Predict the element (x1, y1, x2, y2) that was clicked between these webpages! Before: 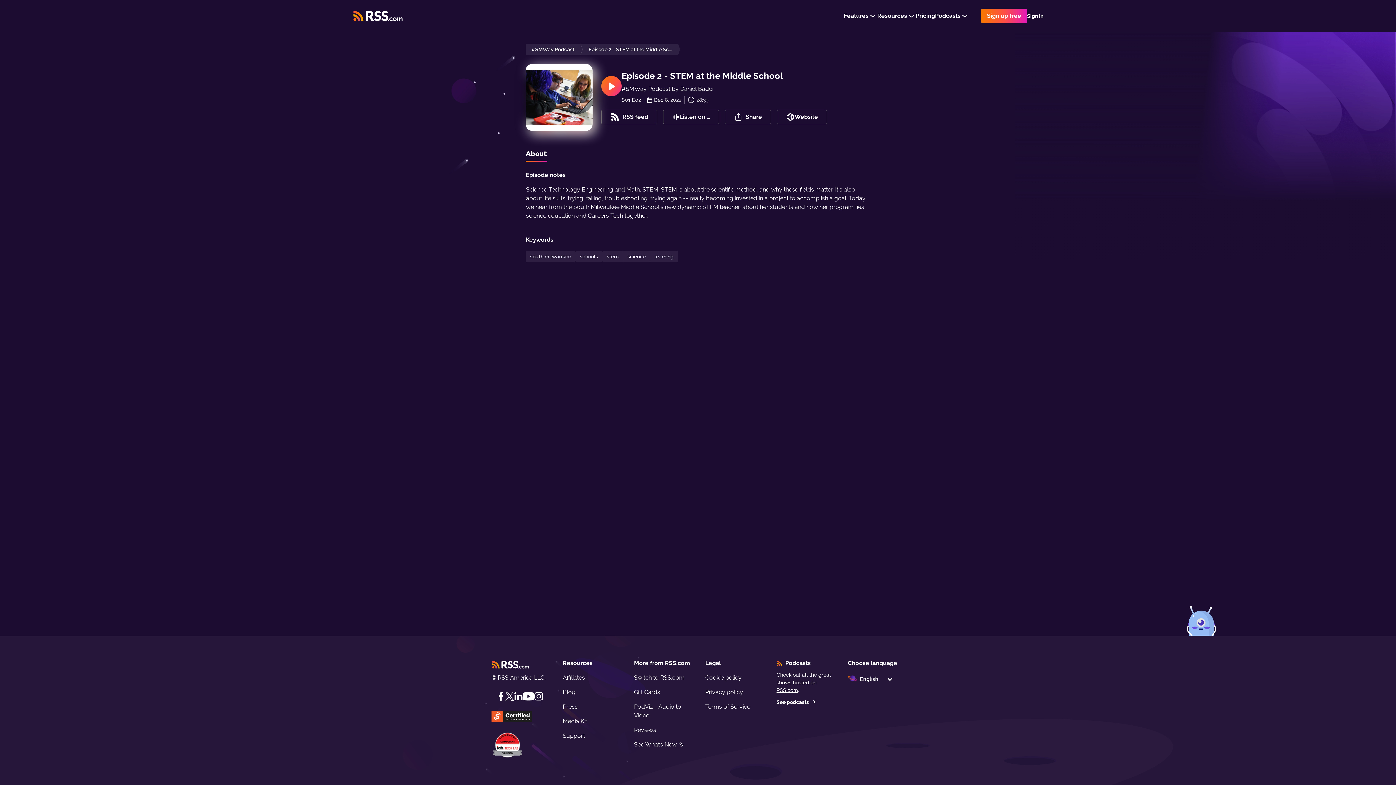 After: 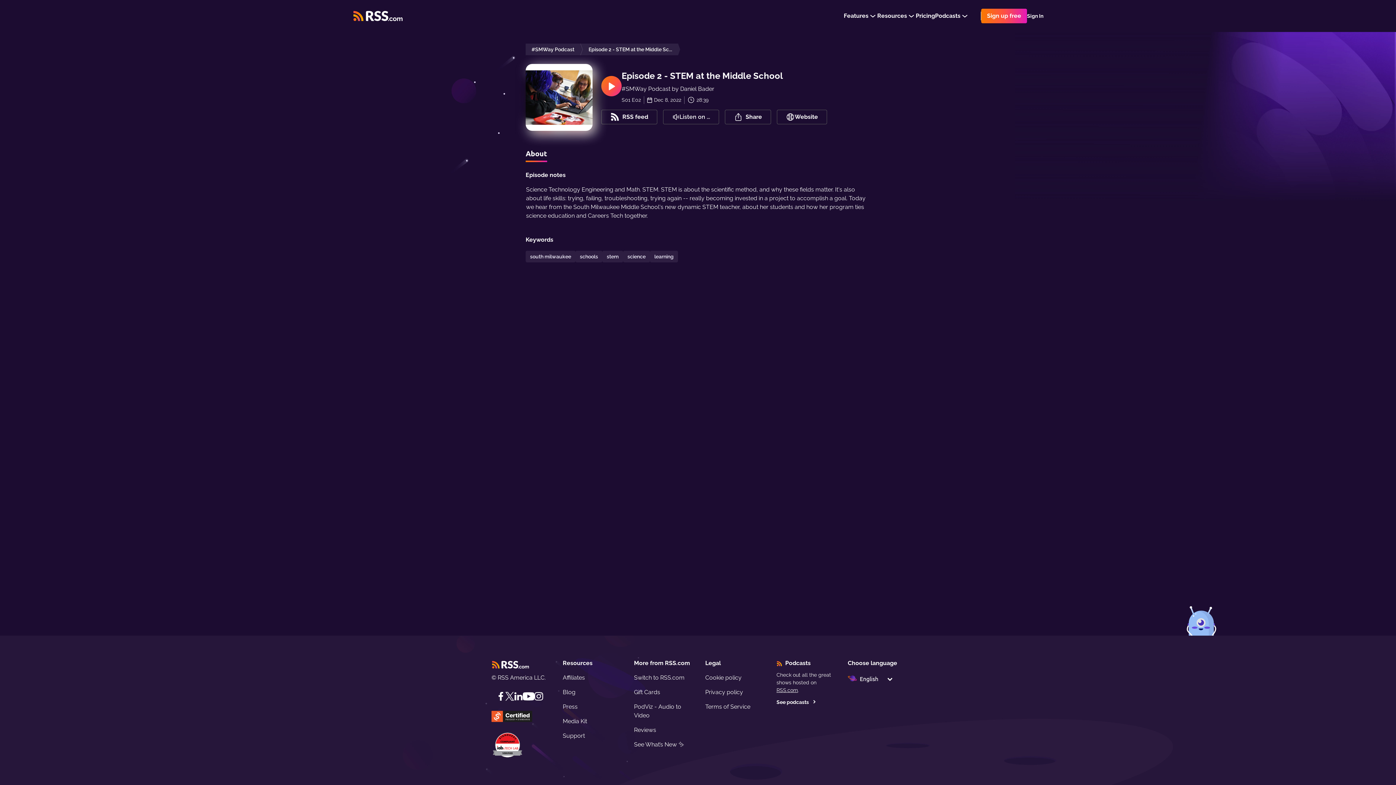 Action: bbox: (491, 711, 532, 722)